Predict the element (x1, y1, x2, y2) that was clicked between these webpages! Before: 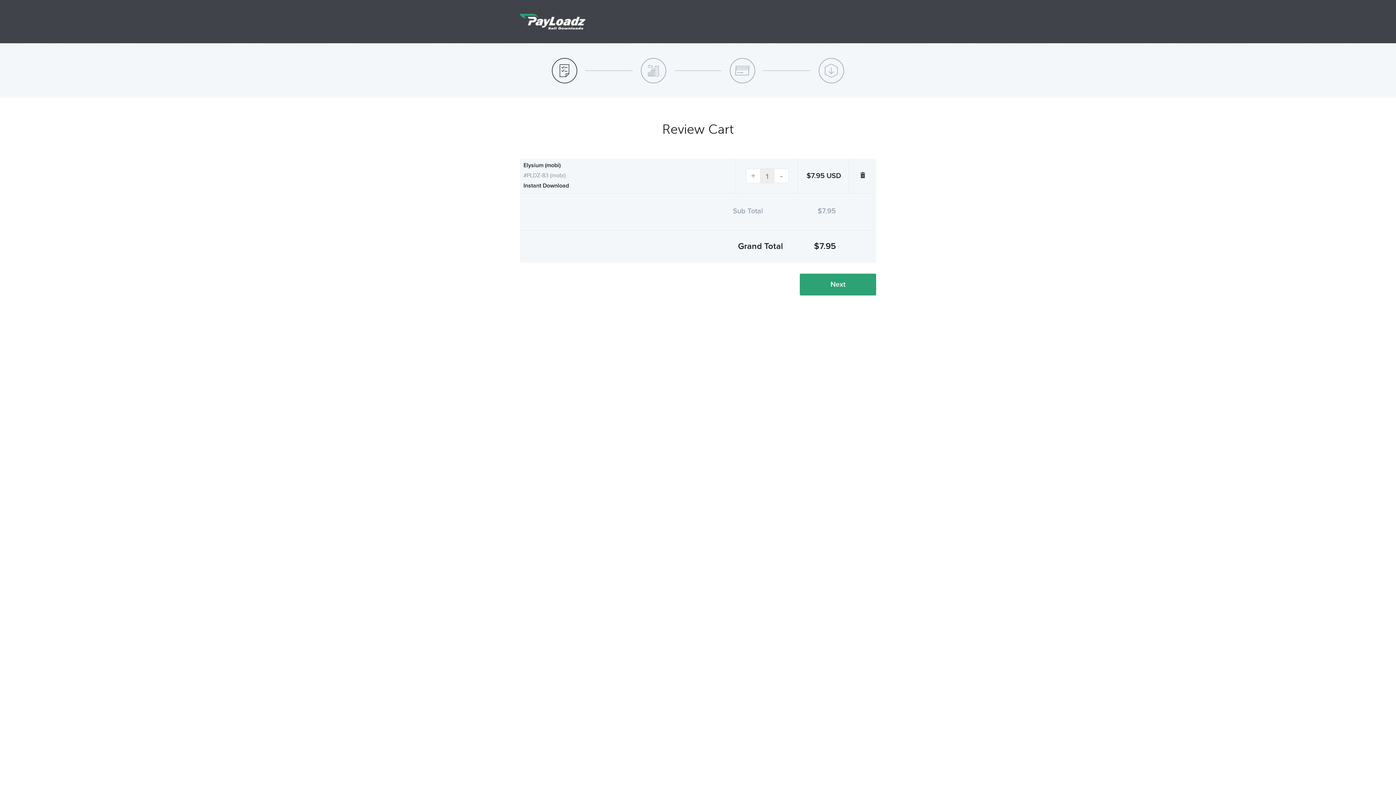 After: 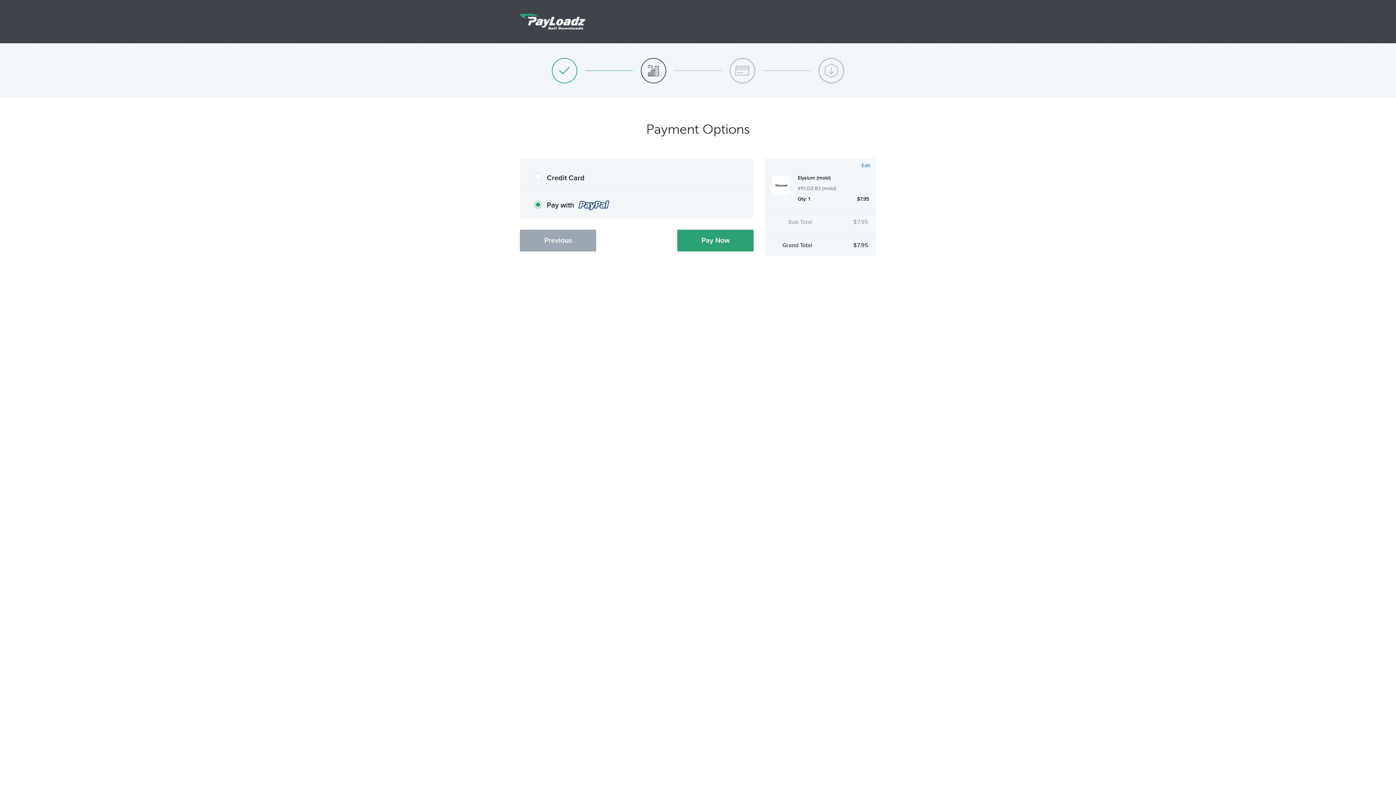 Action: bbox: (800, 273, 876, 295) label: Next